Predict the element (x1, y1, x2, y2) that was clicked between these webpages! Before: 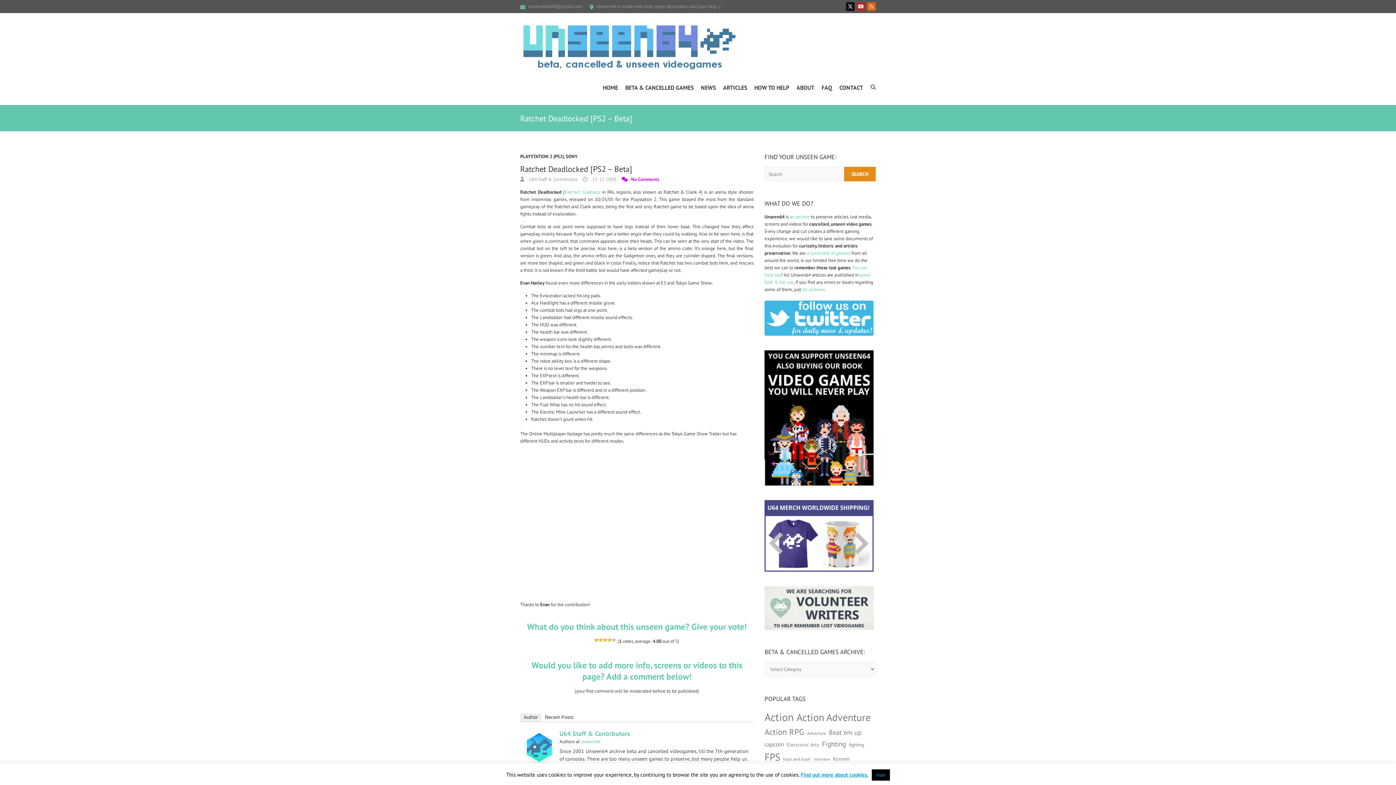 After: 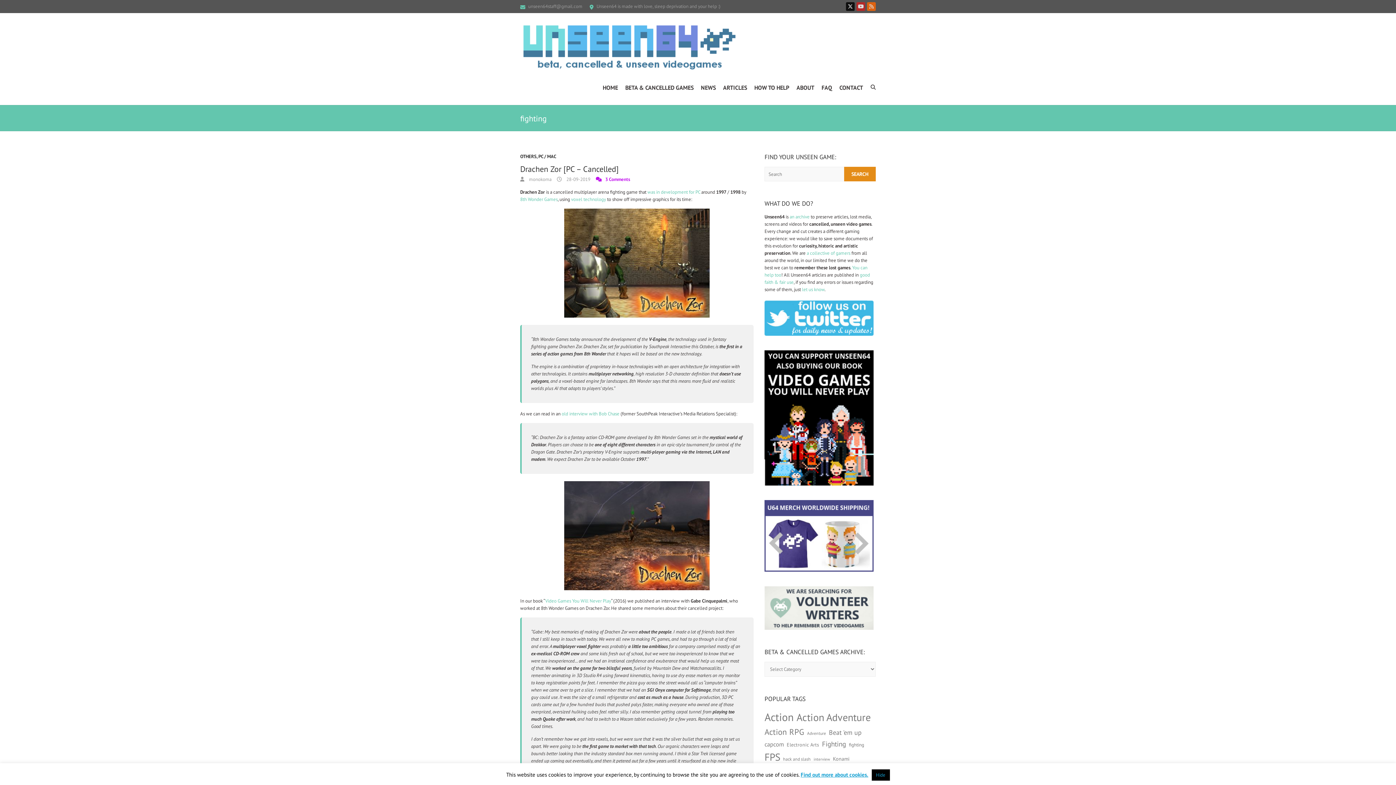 Action: bbox: (849, 738, 864, 752) label: fighting (35 items)